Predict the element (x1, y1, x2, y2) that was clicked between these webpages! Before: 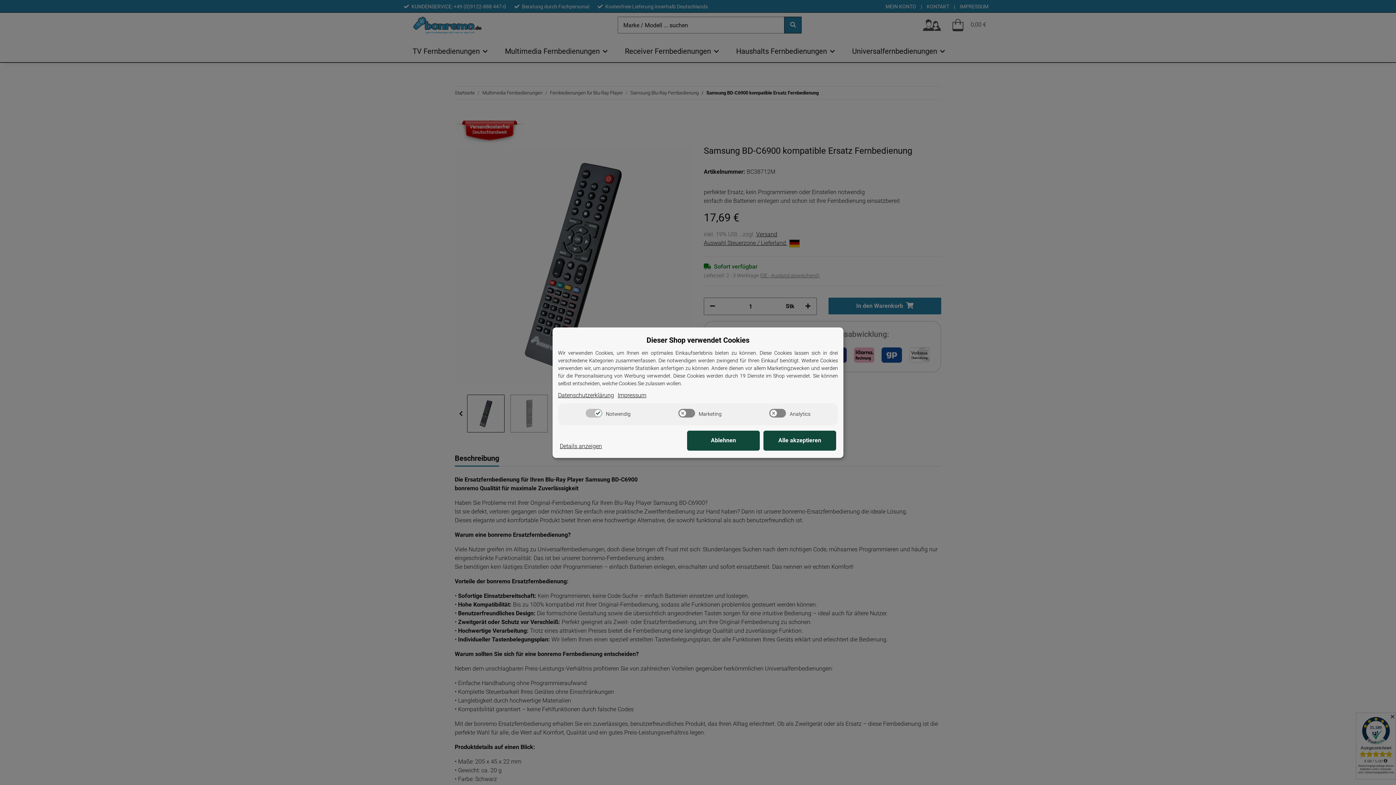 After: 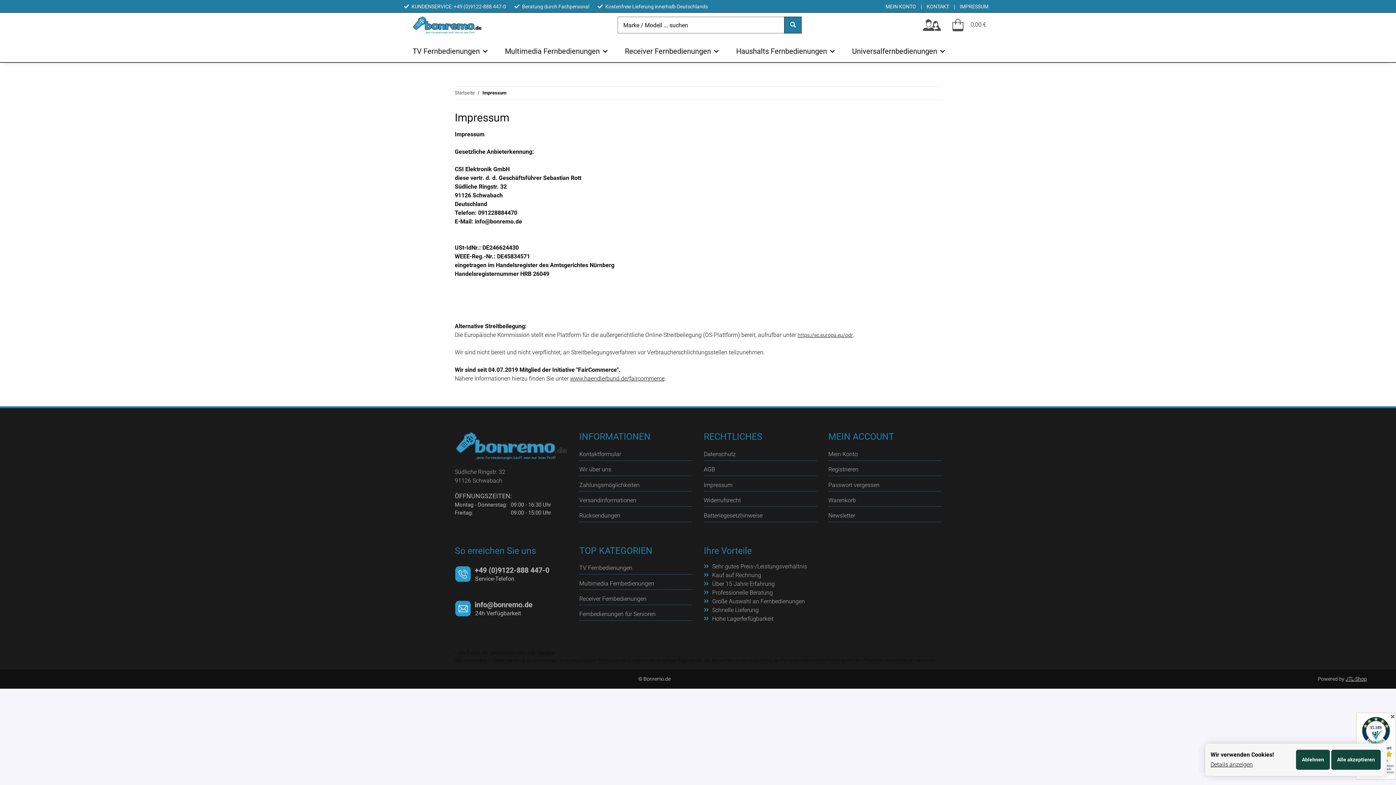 Action: label: Impressum bbox: (617, 391, 646, 399)